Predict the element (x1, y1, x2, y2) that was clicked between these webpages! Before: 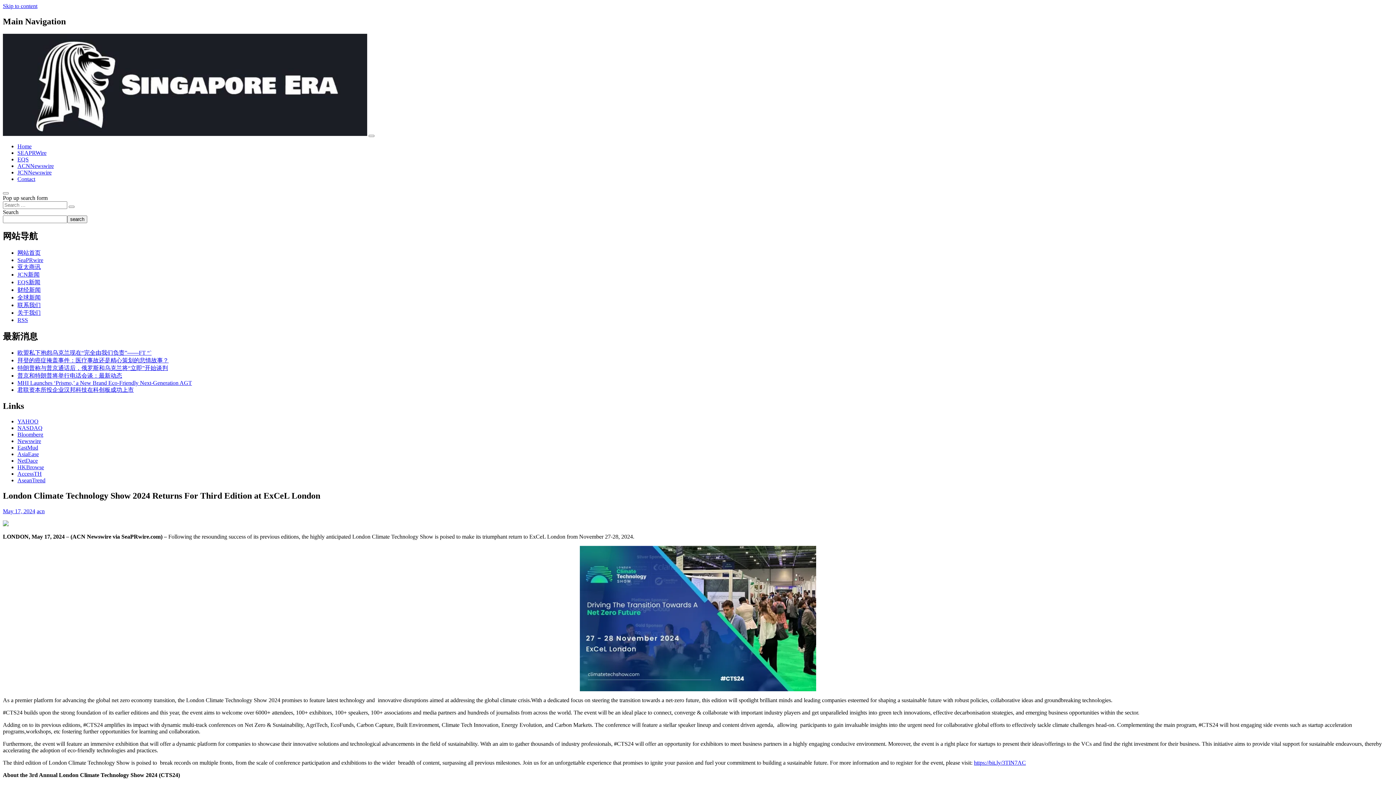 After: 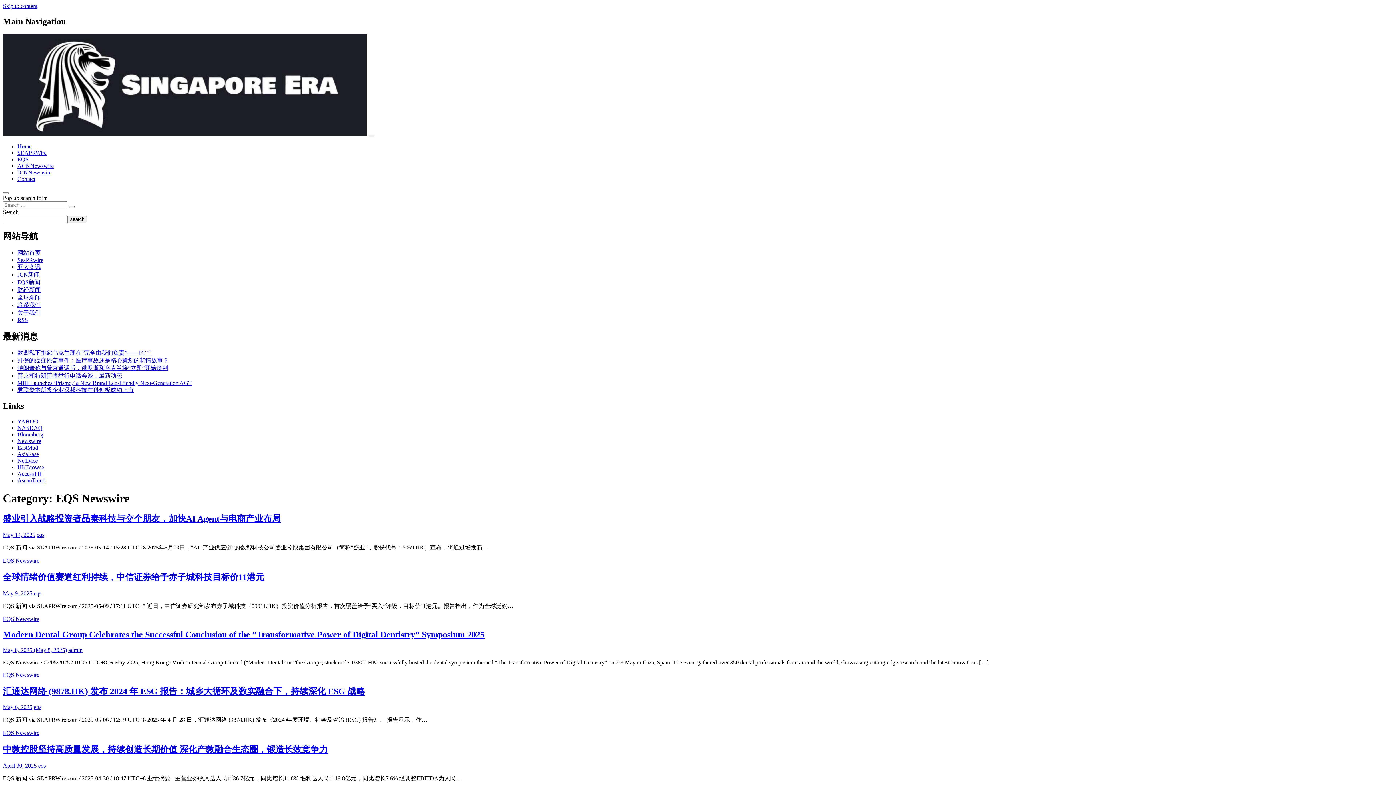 Action: bbox: (17, 156, 28, 162) label: EQS